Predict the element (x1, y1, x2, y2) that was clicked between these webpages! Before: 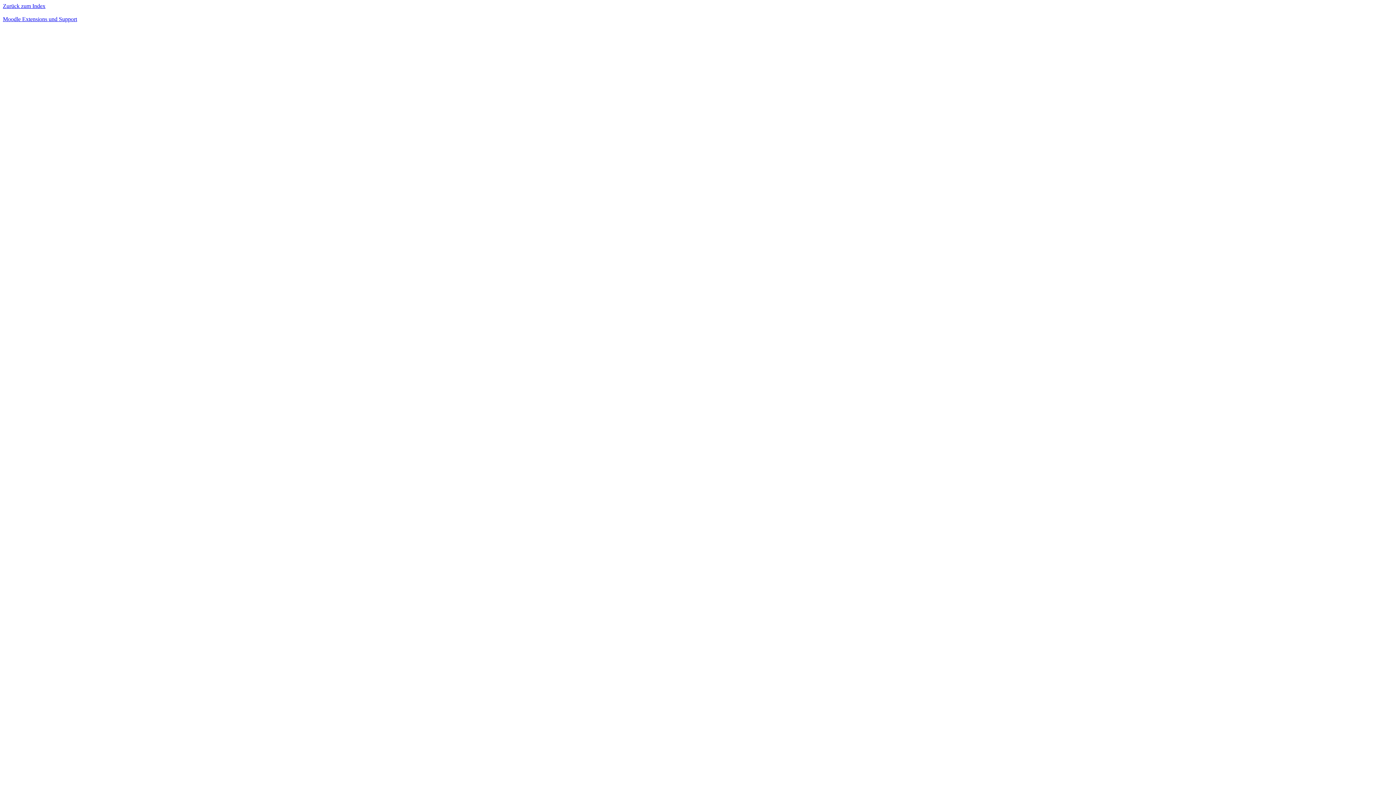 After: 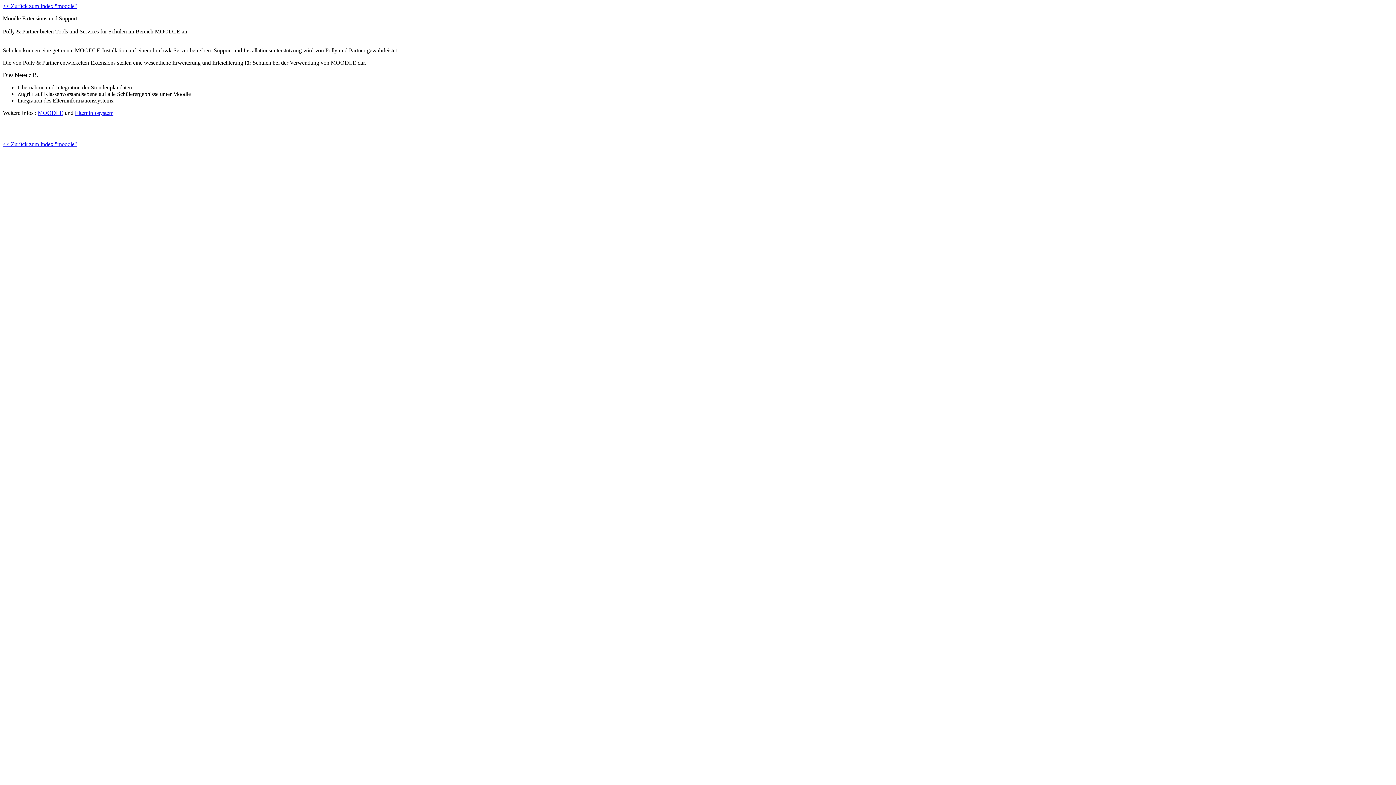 Action: label: Moodle Extensions und Support bbox: (2, 16, 77, 22)